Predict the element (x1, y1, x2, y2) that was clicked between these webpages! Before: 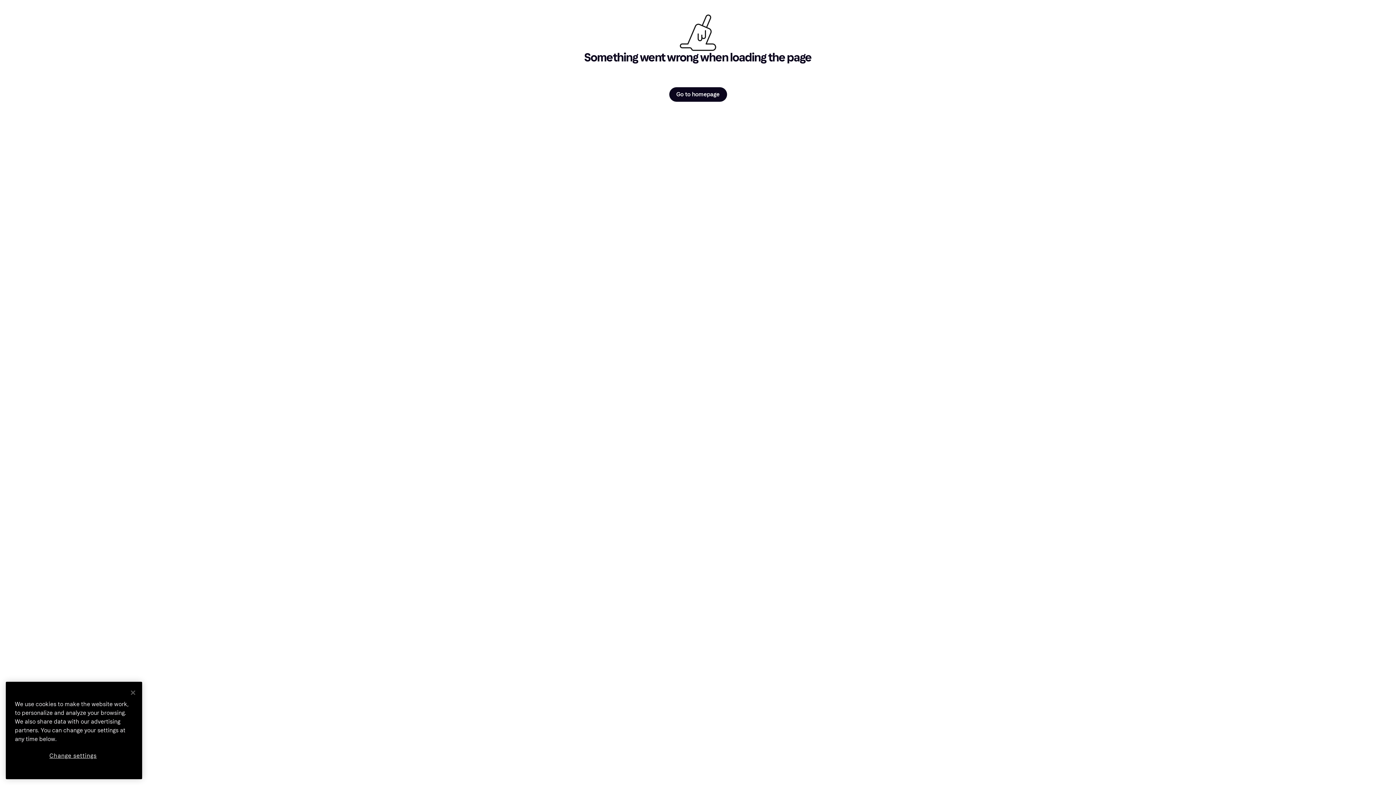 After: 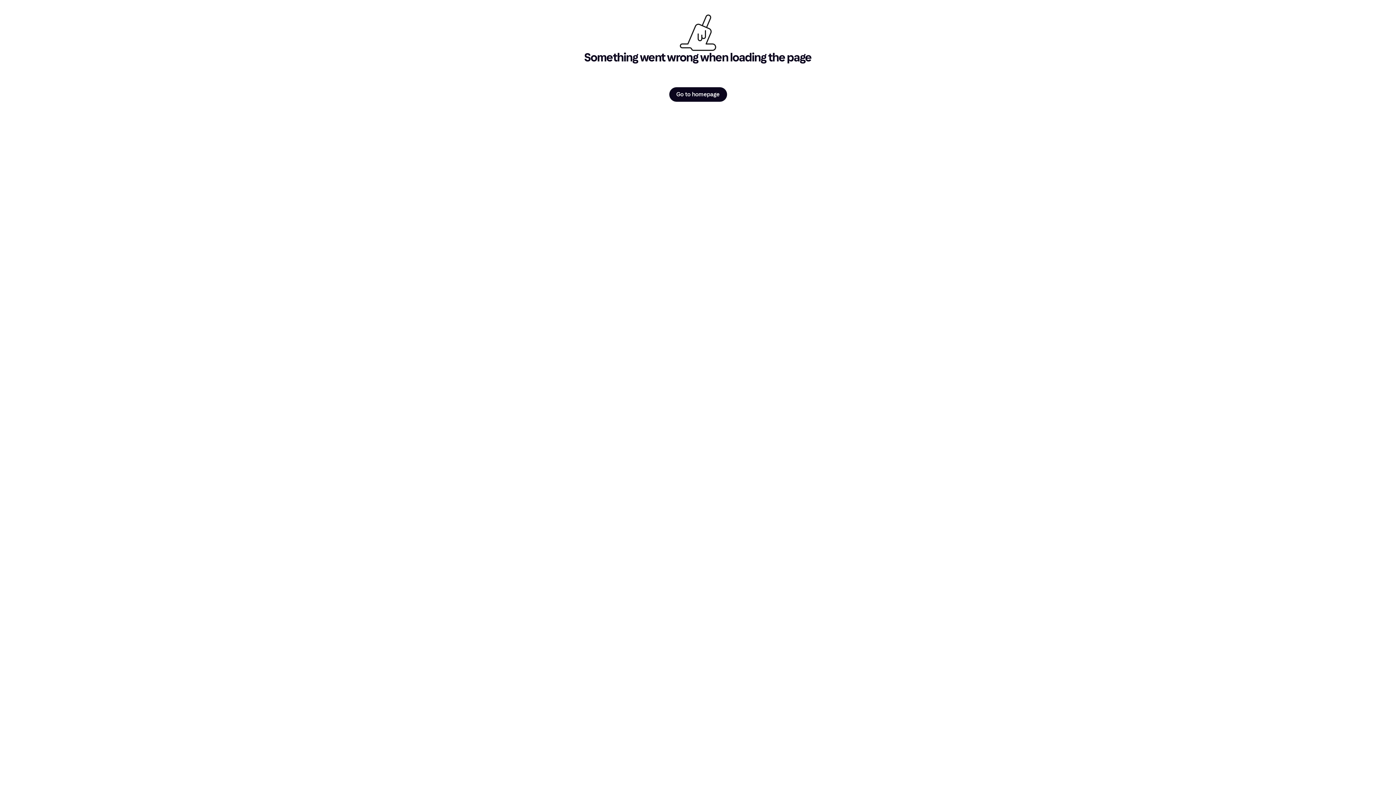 Action: label: Close bbox: (125, 685, 141, 701)